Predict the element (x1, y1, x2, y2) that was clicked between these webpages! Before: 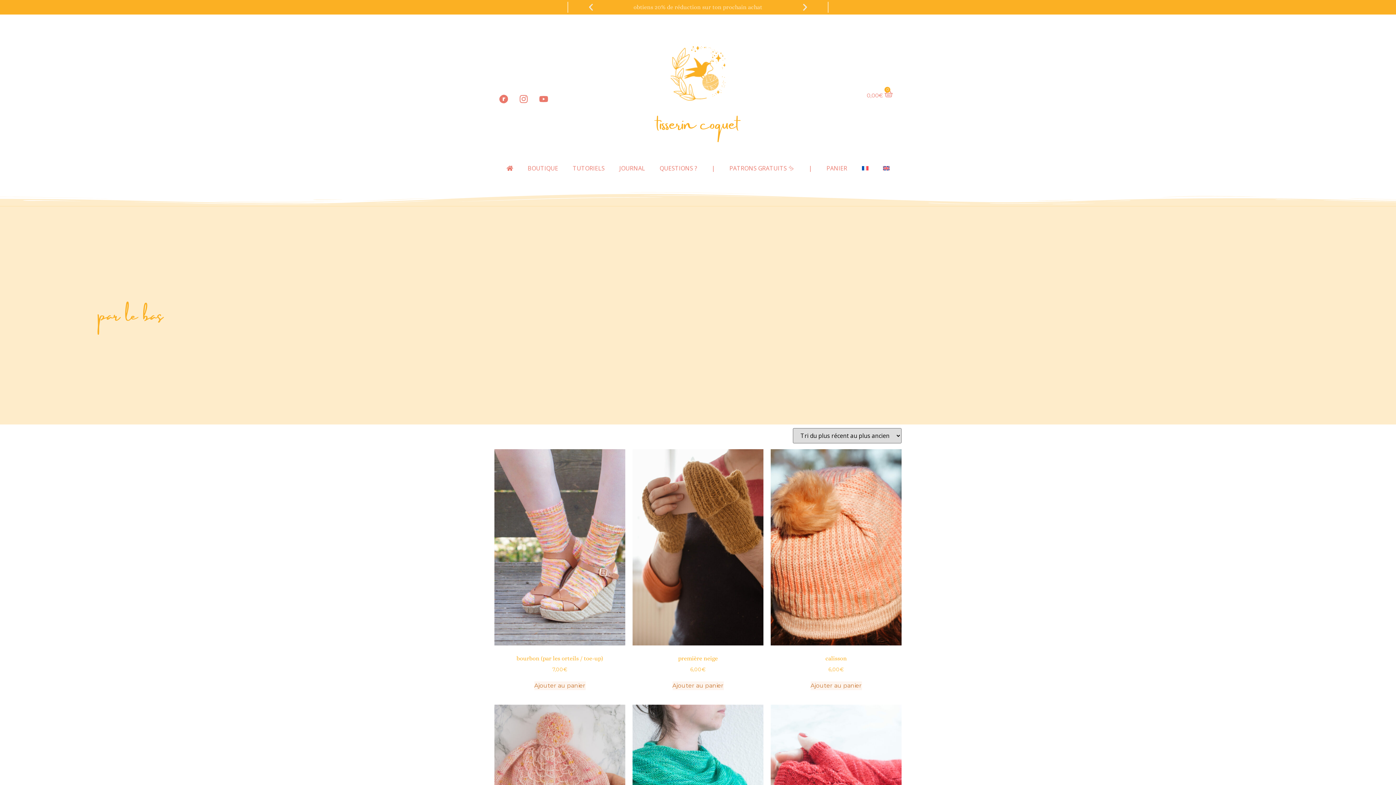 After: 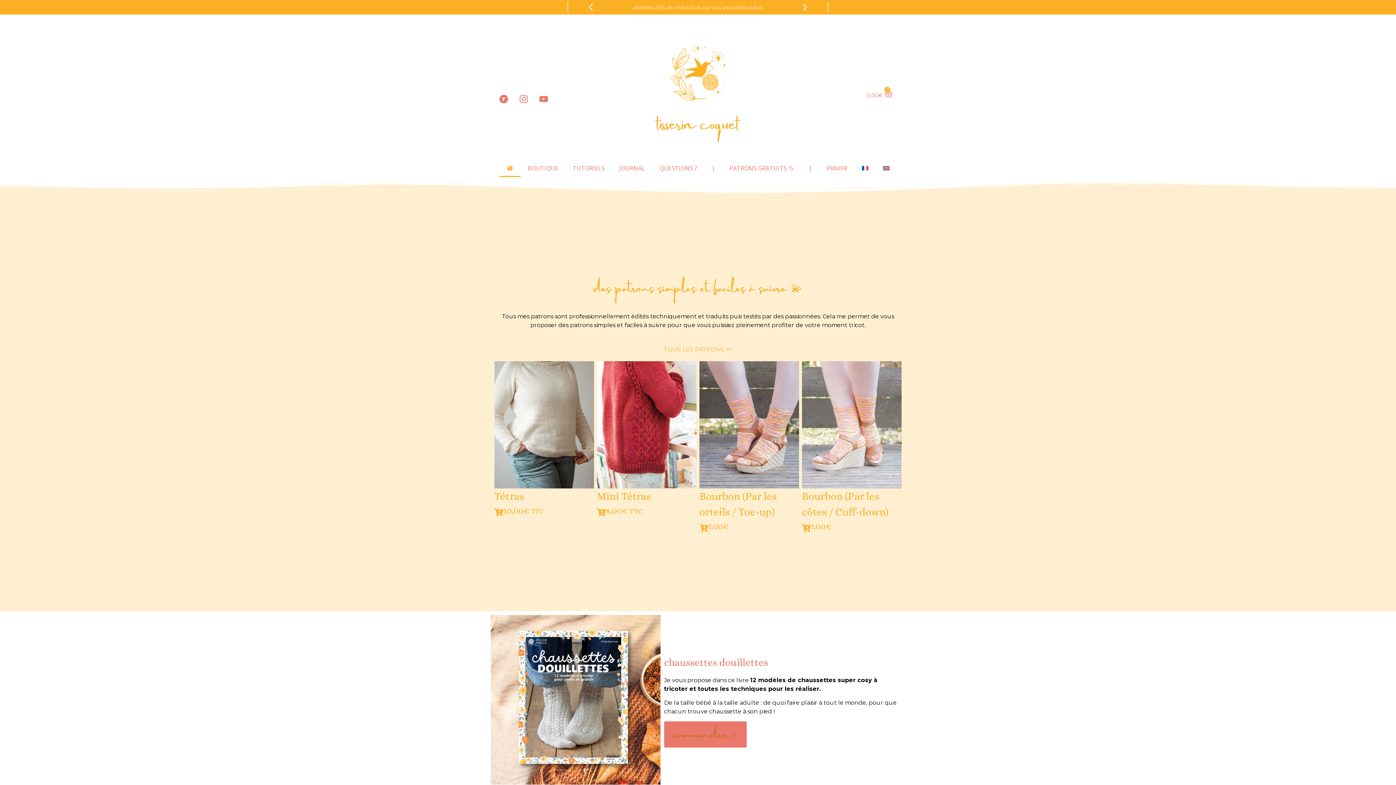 Action: bbox: (656, 94, 739, 146) label: tisserin coquet